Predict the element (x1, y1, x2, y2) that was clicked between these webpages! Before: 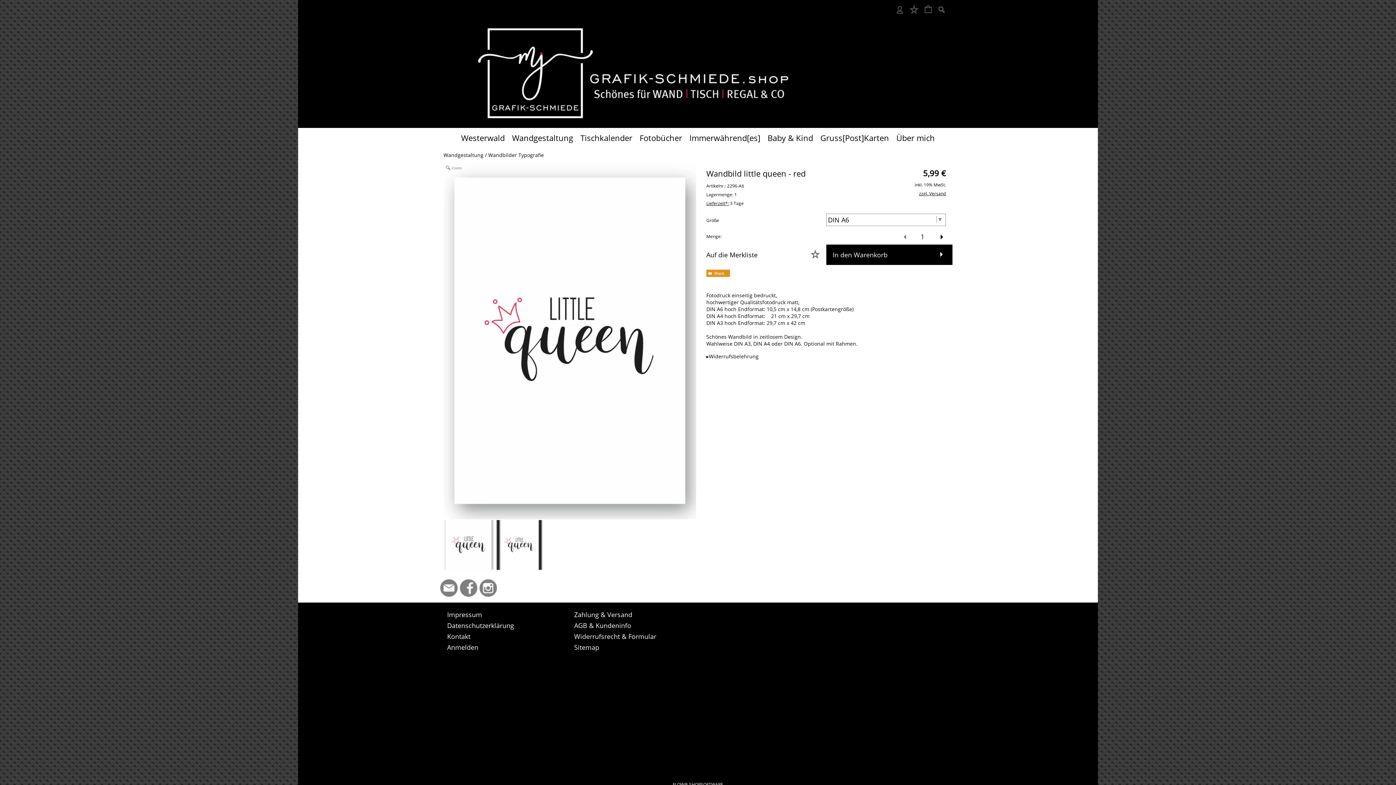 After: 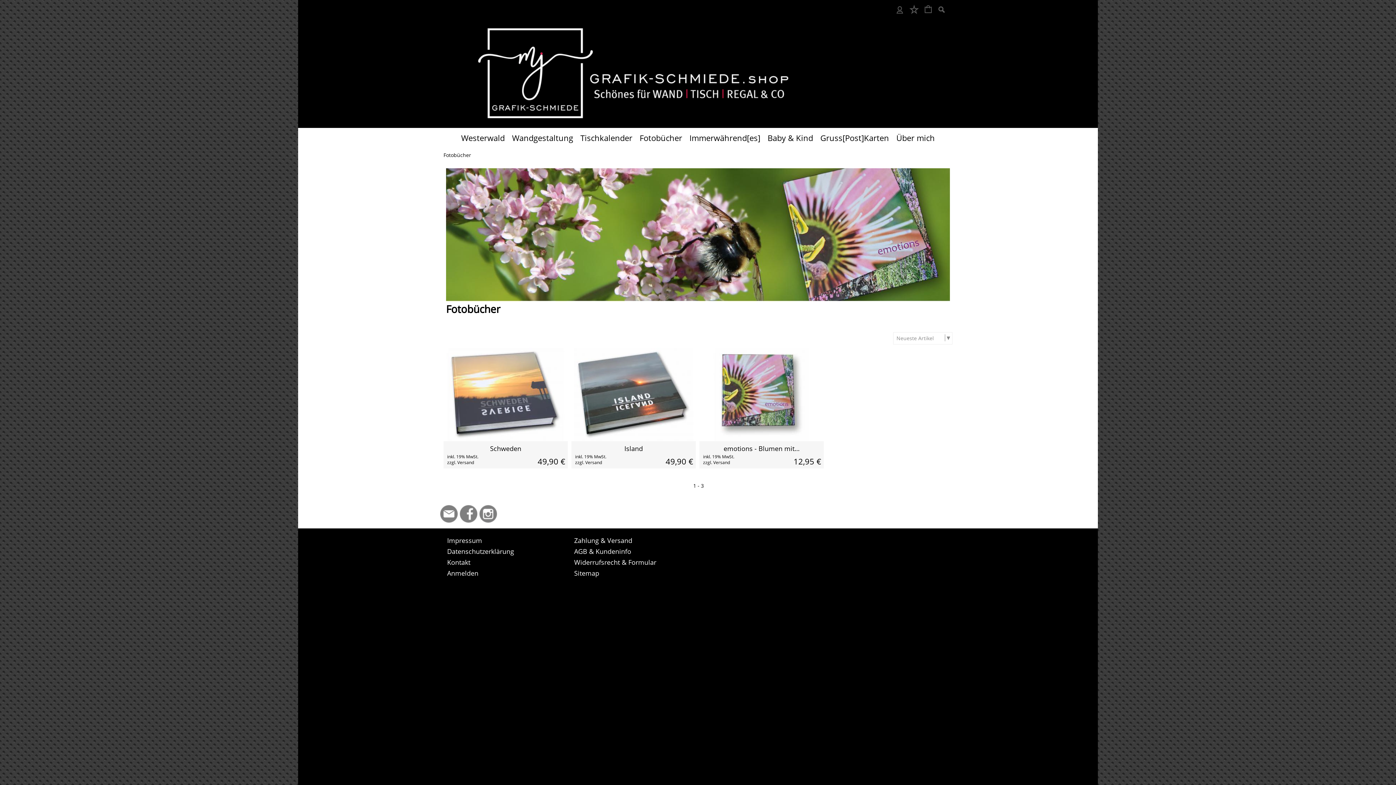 Action: bbox: (636, 128, 686, 148) label: Fotobücher